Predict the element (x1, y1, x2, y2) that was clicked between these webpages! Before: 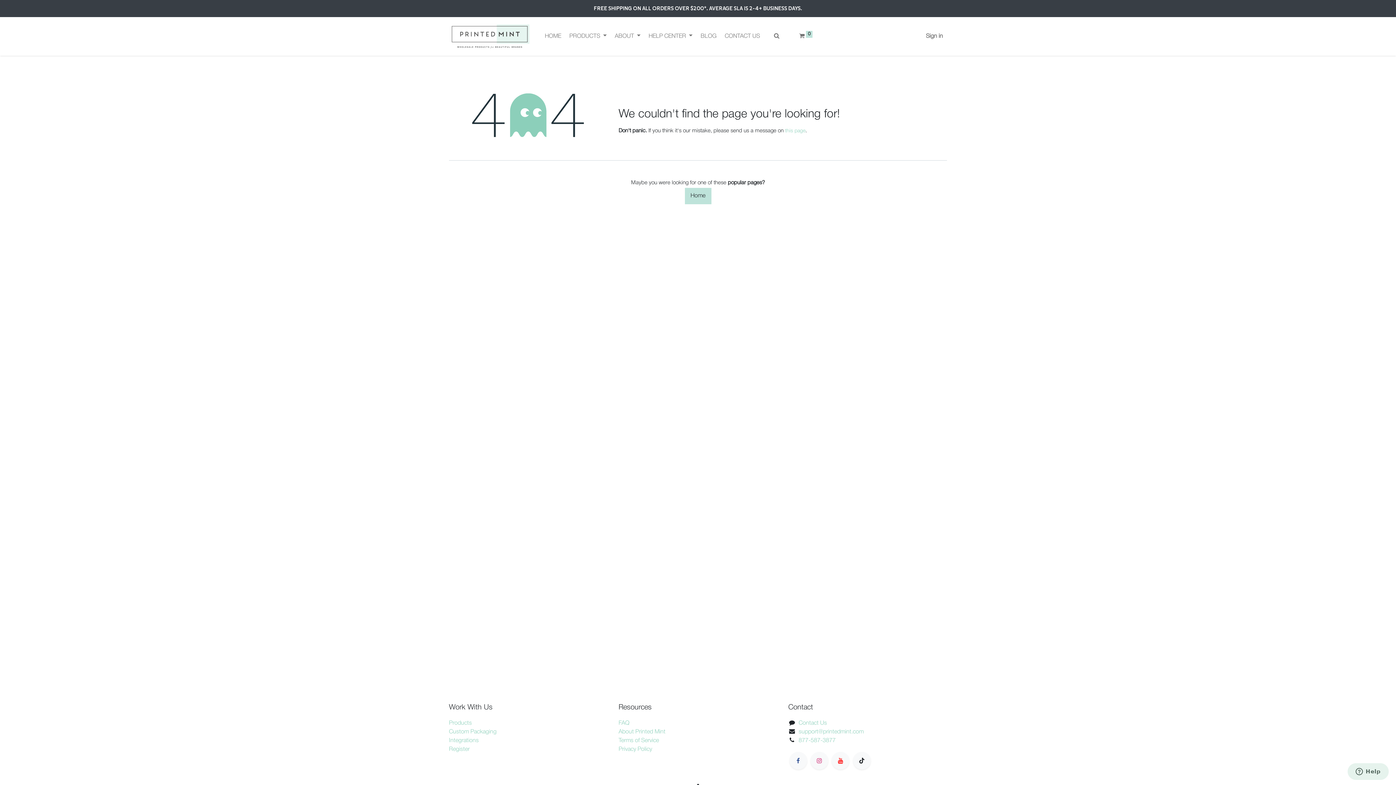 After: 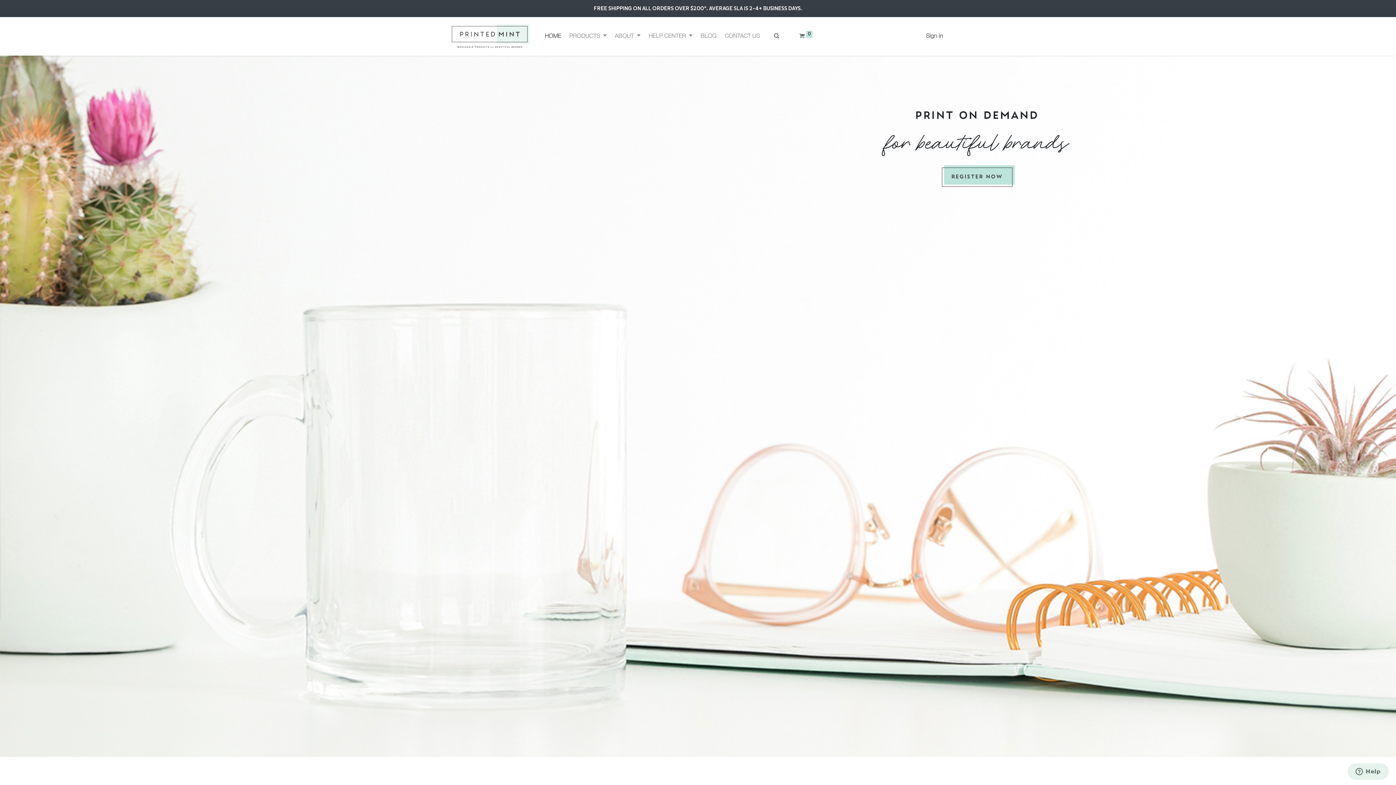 Action: bbox: (540, 29, 565, 43) label: HOME